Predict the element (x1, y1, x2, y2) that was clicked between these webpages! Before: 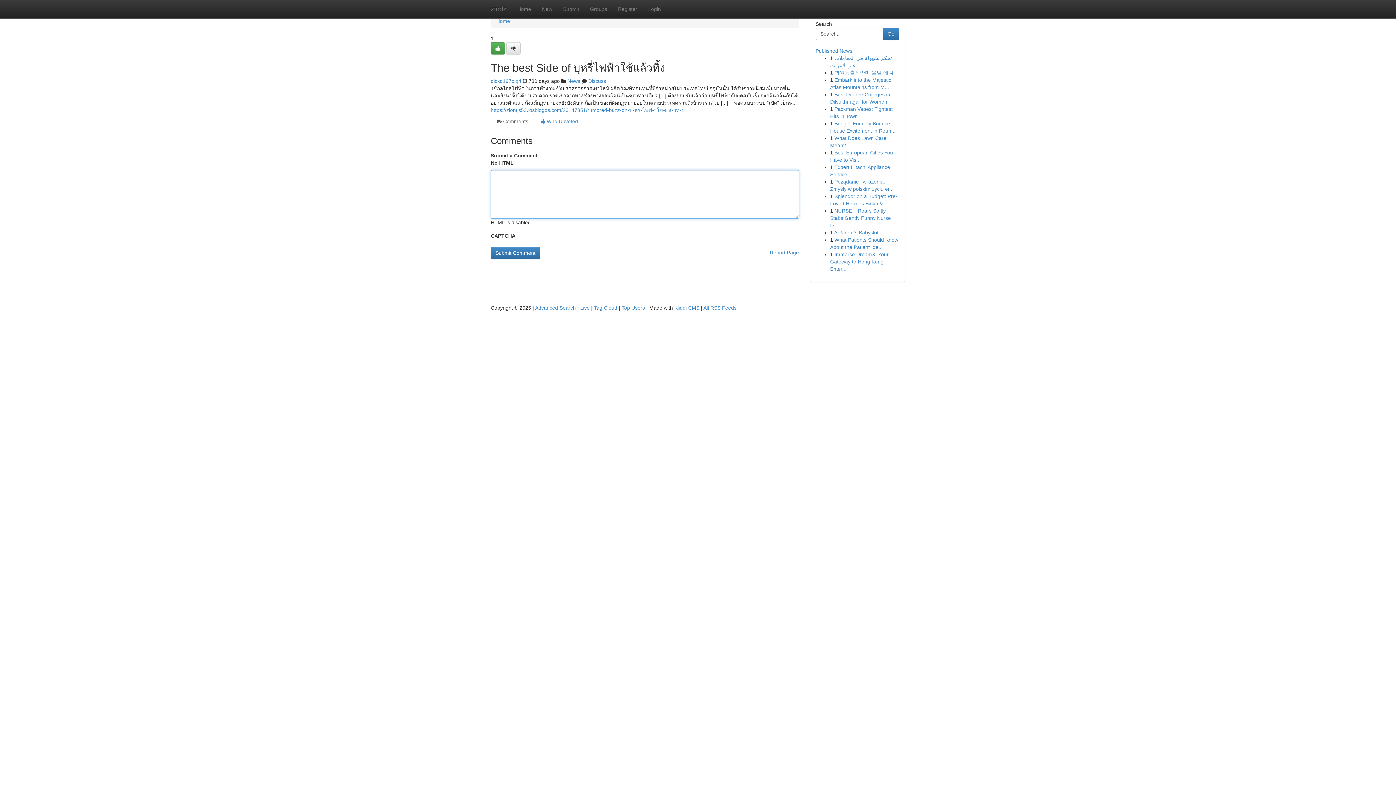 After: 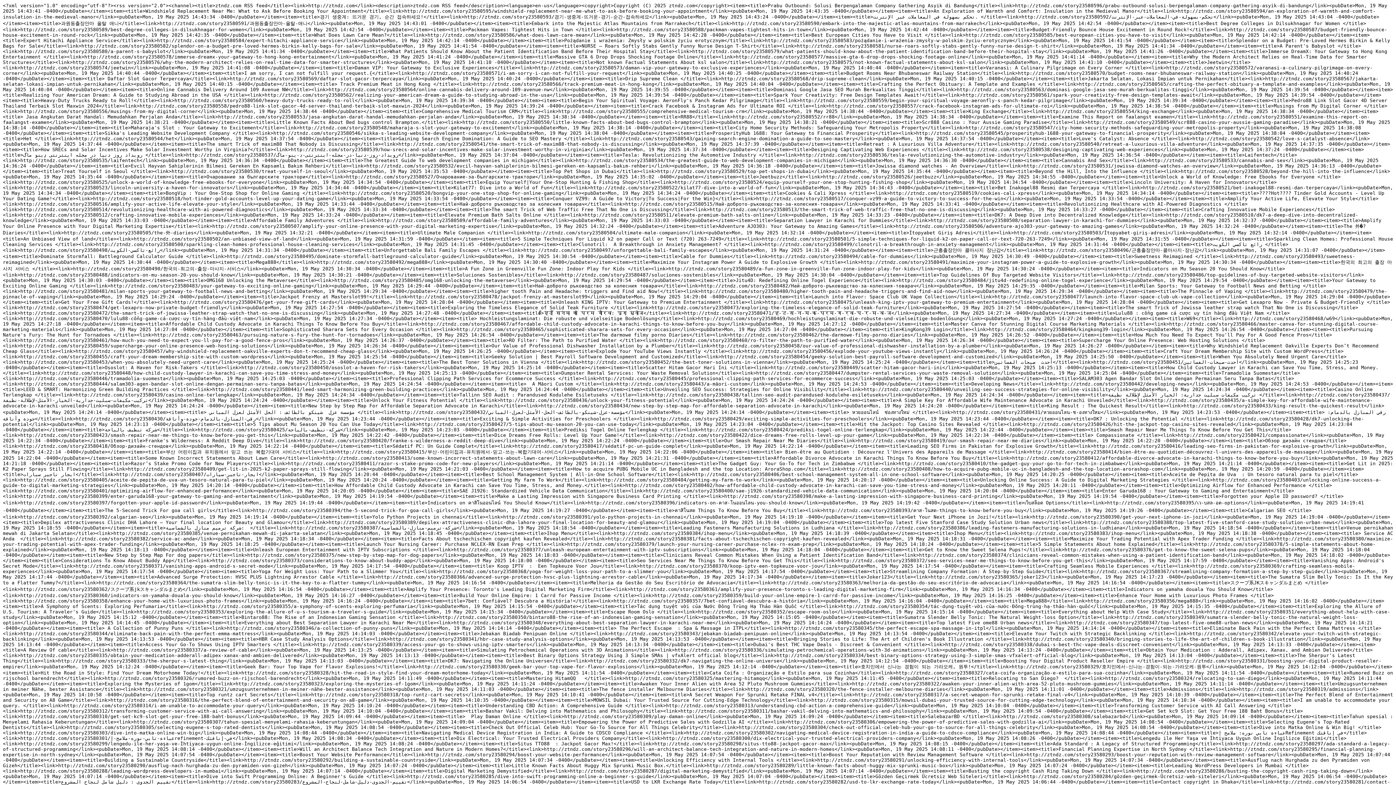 Action: label: All RSS Feeds bbox: (703, 305, 736, 310)